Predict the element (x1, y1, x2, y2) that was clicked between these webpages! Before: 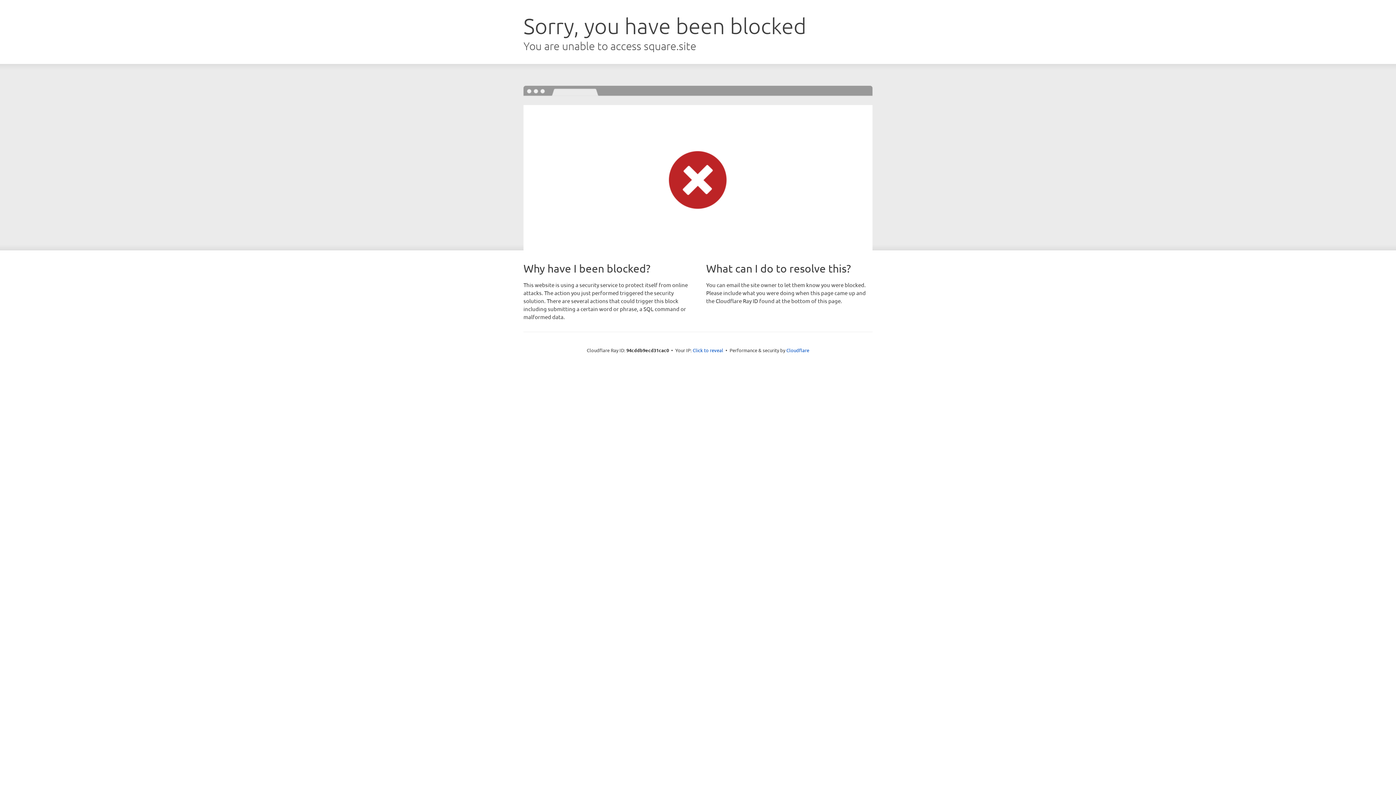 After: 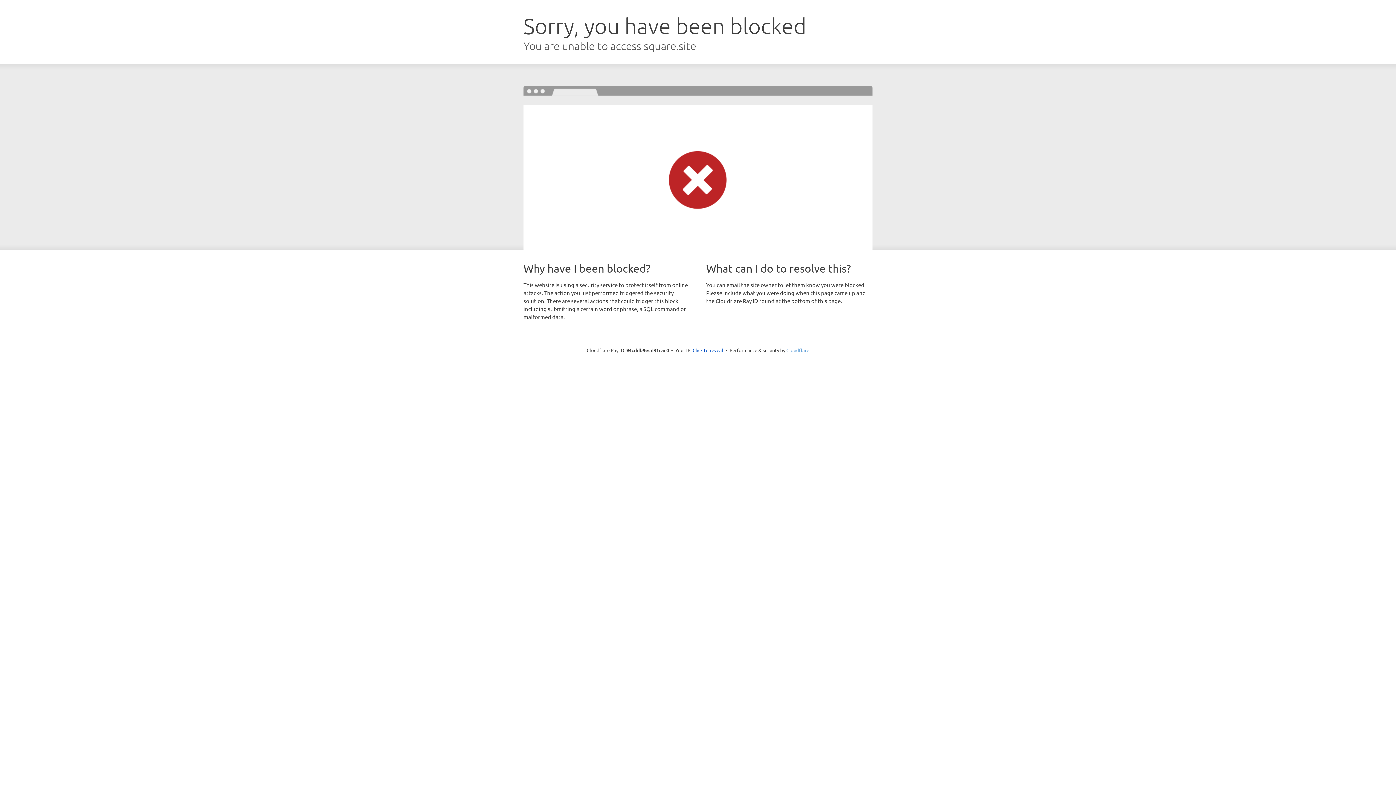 Action: bbox: (786, 347, 809, 353) label: Cloudflare